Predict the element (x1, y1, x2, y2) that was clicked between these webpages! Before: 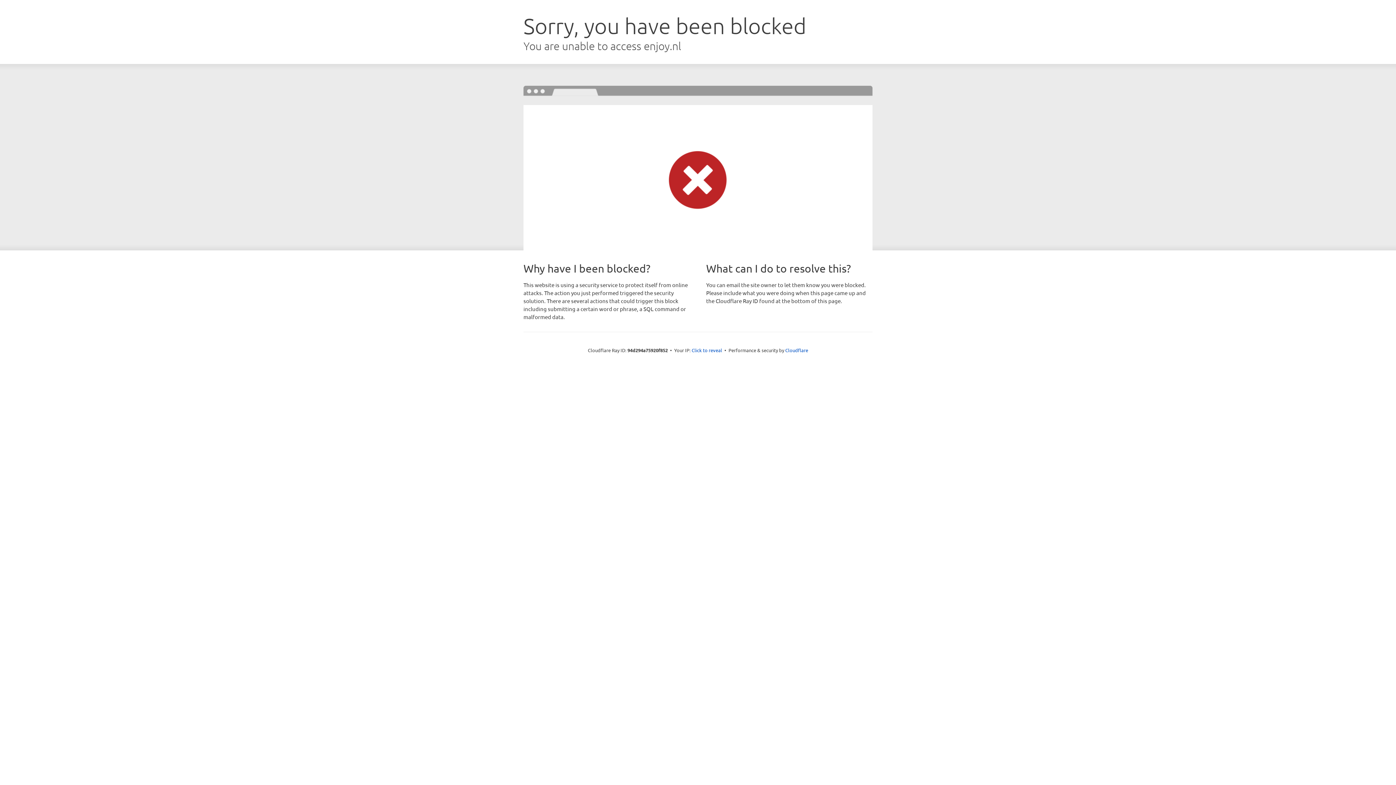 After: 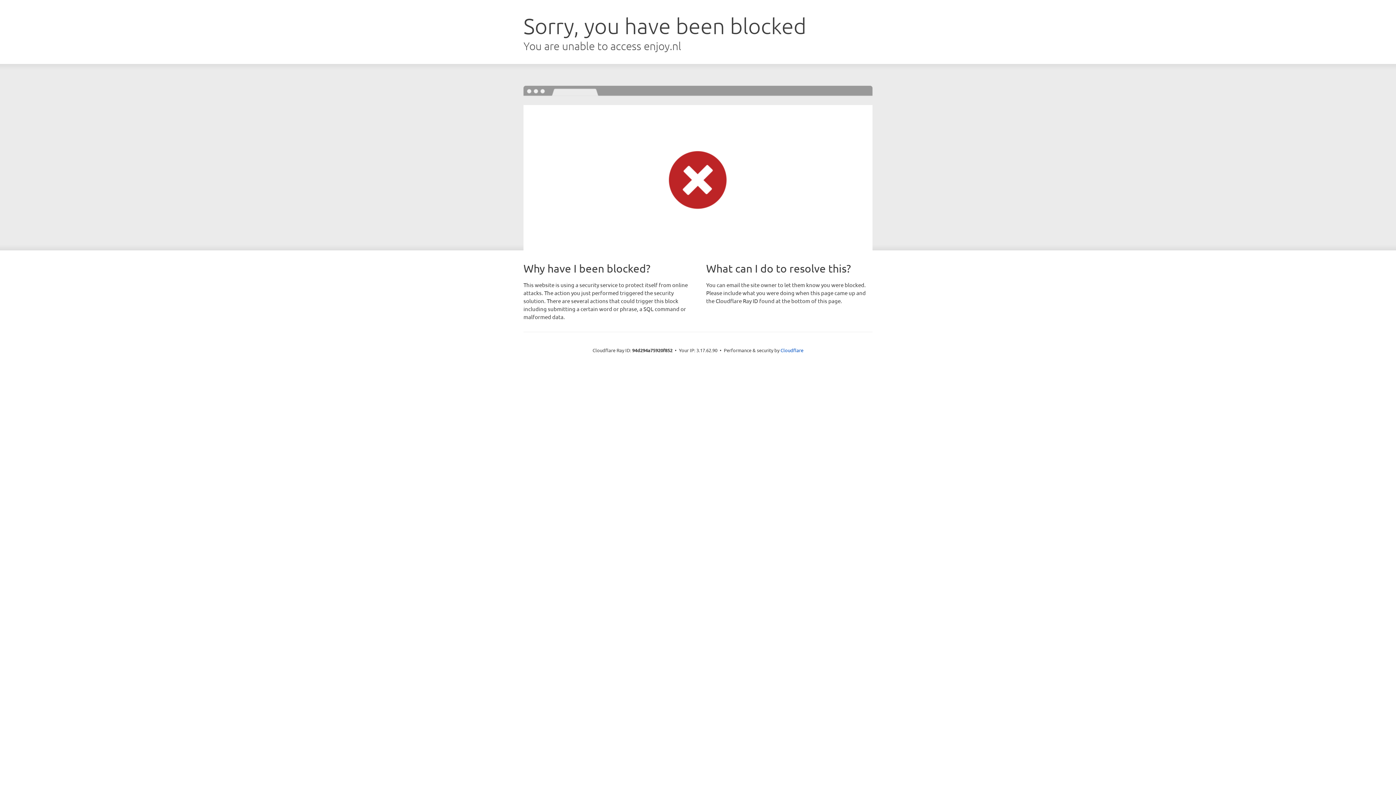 Action: bbox: (691, 346, 722, 353) label: Click to reveal